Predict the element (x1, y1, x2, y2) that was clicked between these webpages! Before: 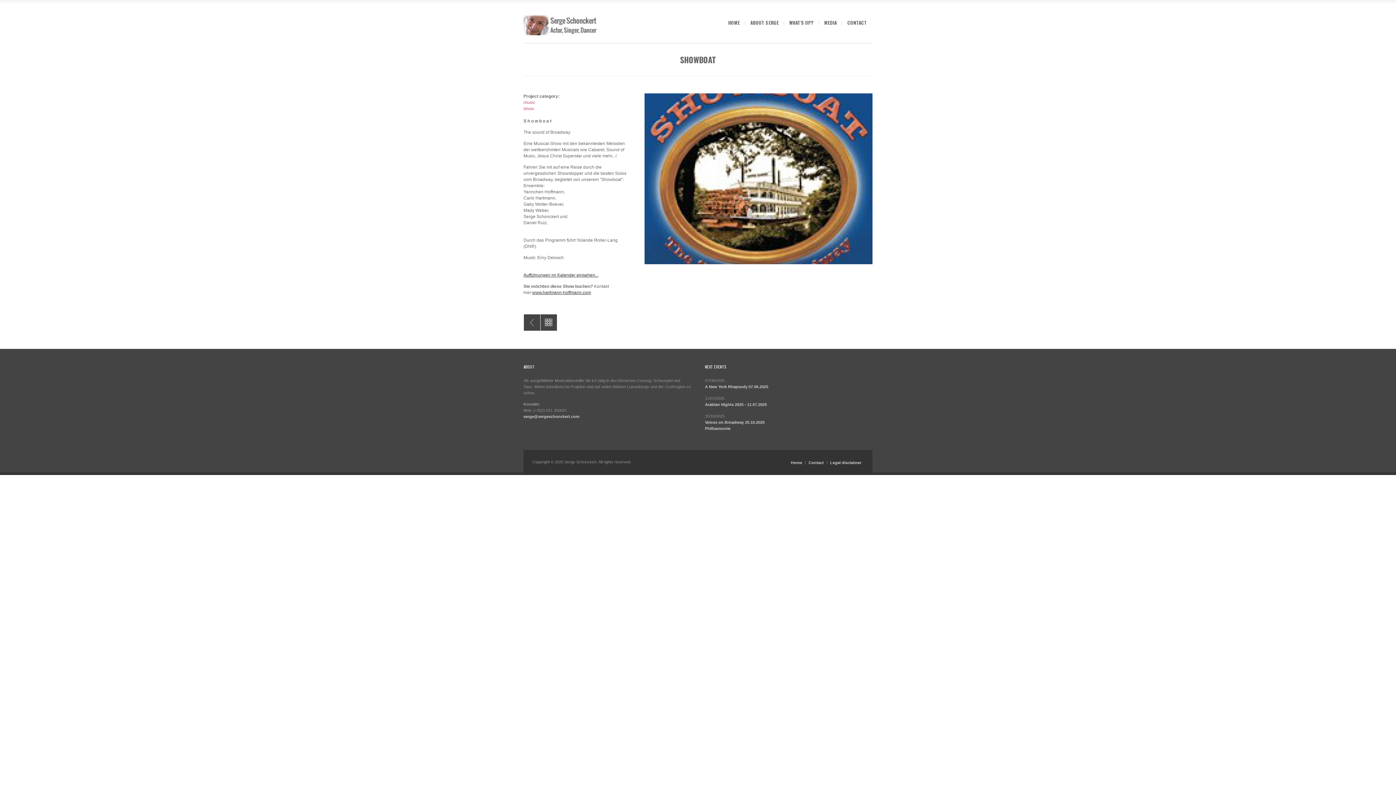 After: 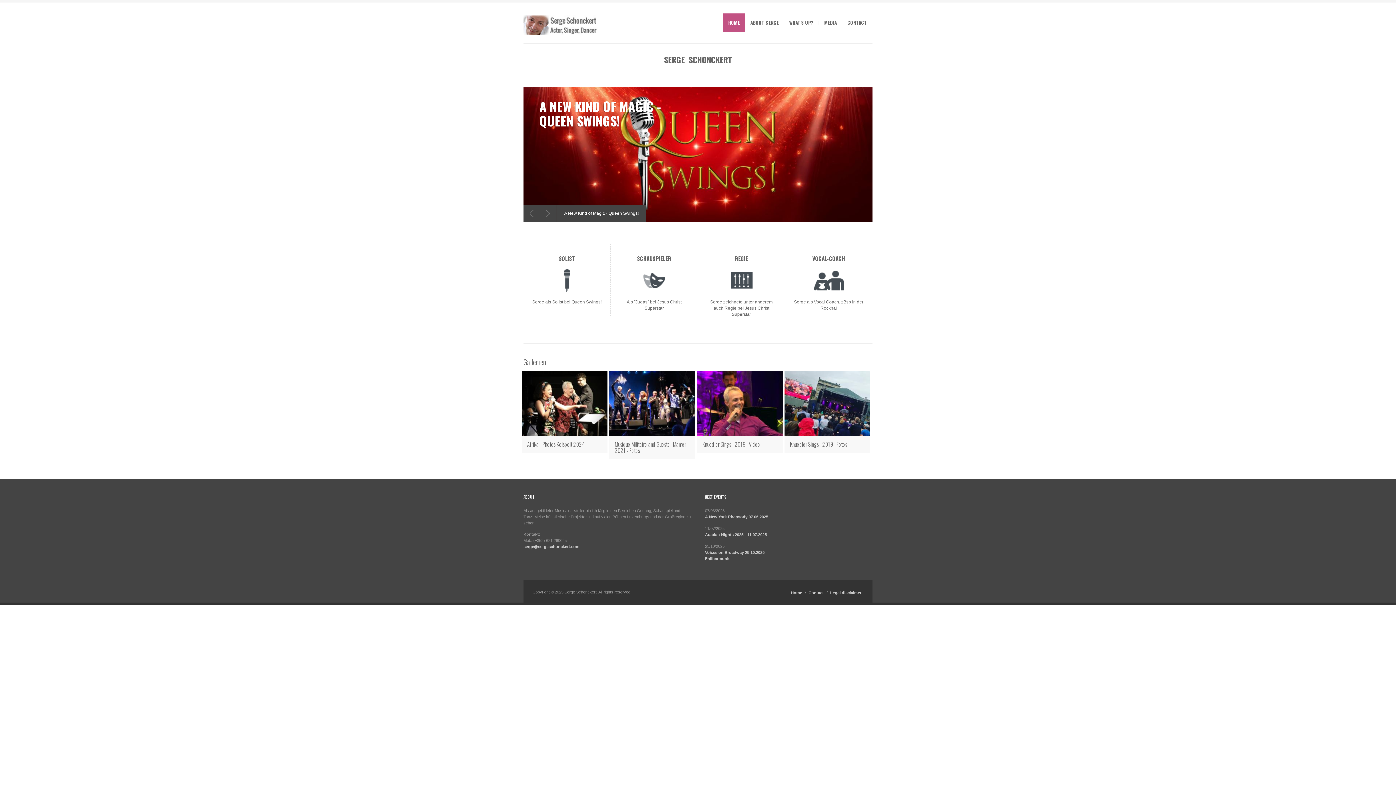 Action: label: Home bbox: (791, 460, 802, 465)